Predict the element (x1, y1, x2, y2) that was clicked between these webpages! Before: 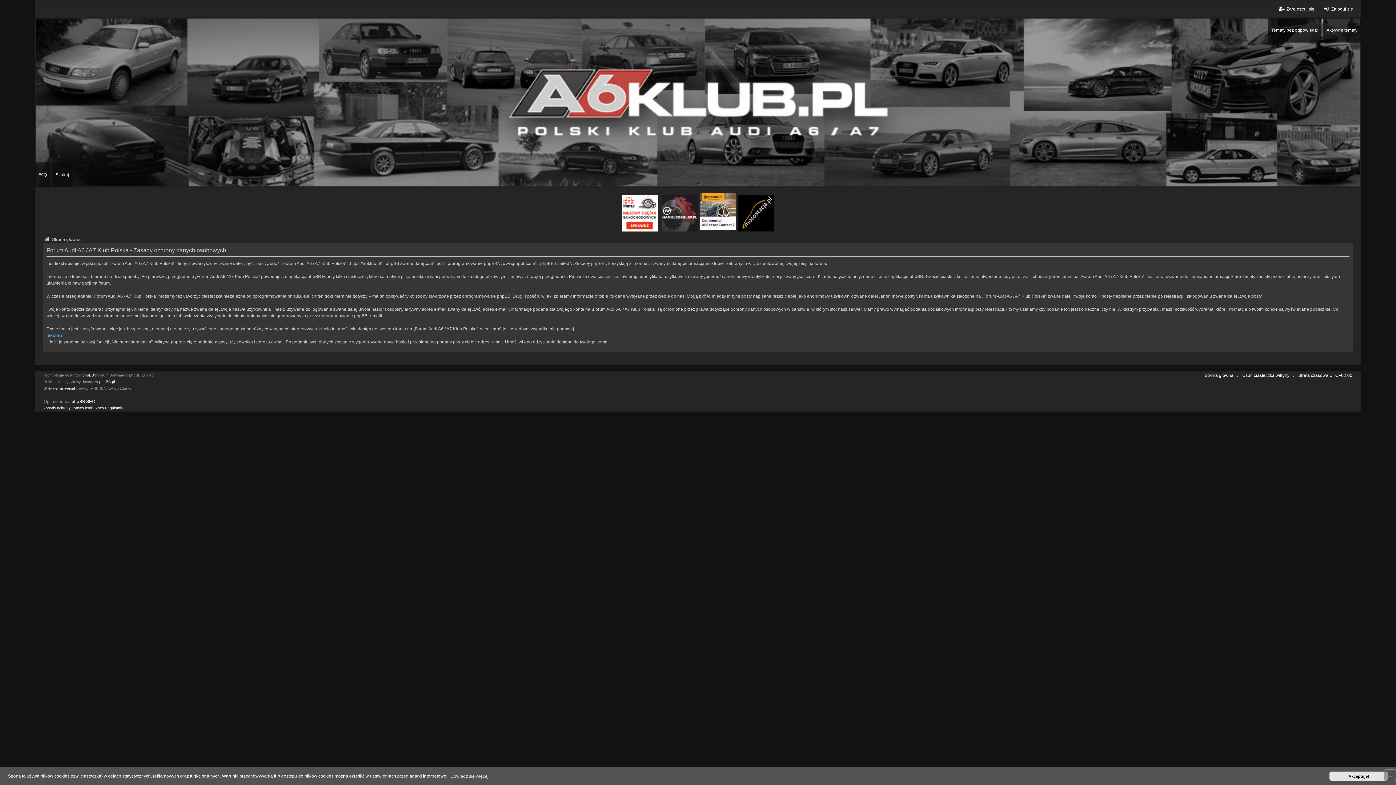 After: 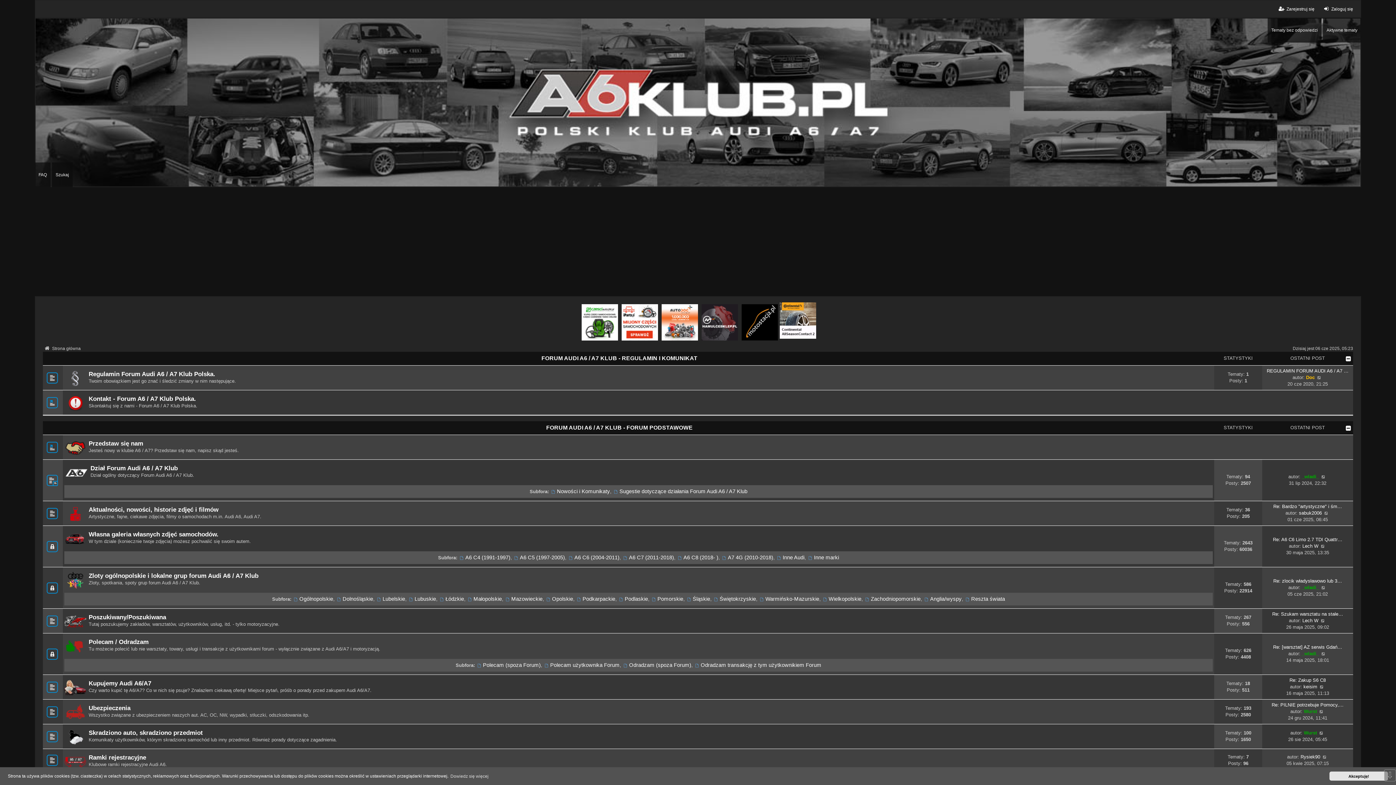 Action: label: Strona główna bbox: (1205, 372, 1233, 378)